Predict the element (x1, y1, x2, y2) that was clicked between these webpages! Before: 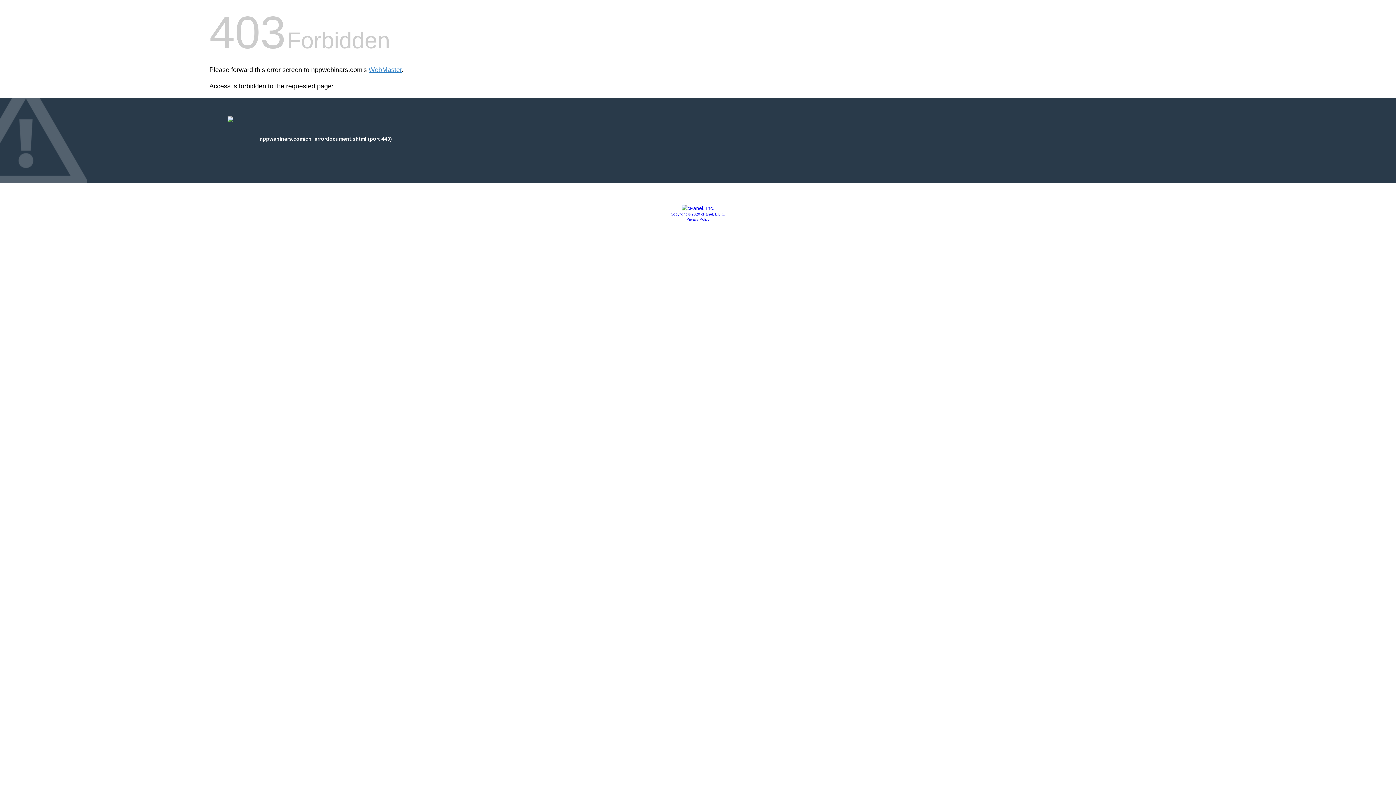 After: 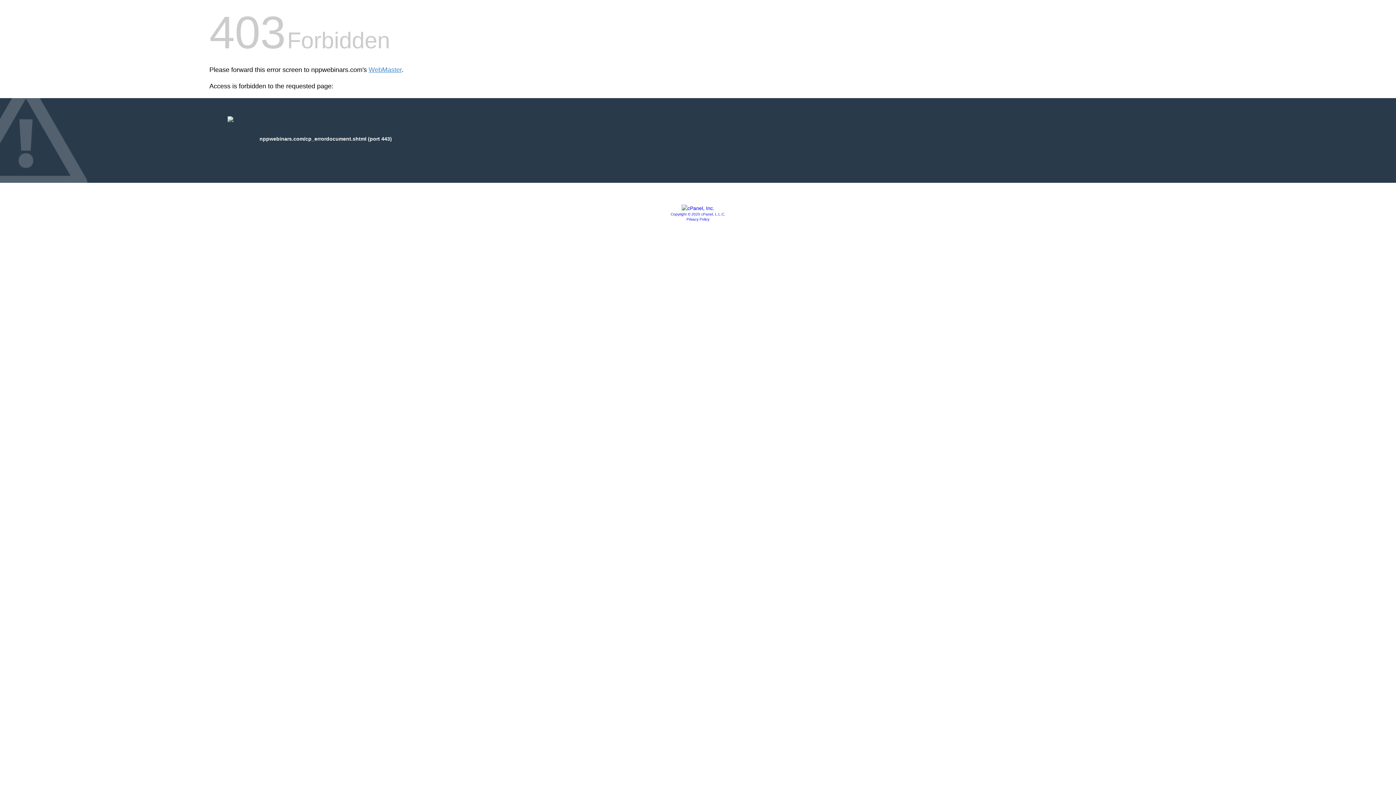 Action: label: Copyright © 2020 cPanel, L.L.C. bbox: (670, 212, 725, 216)